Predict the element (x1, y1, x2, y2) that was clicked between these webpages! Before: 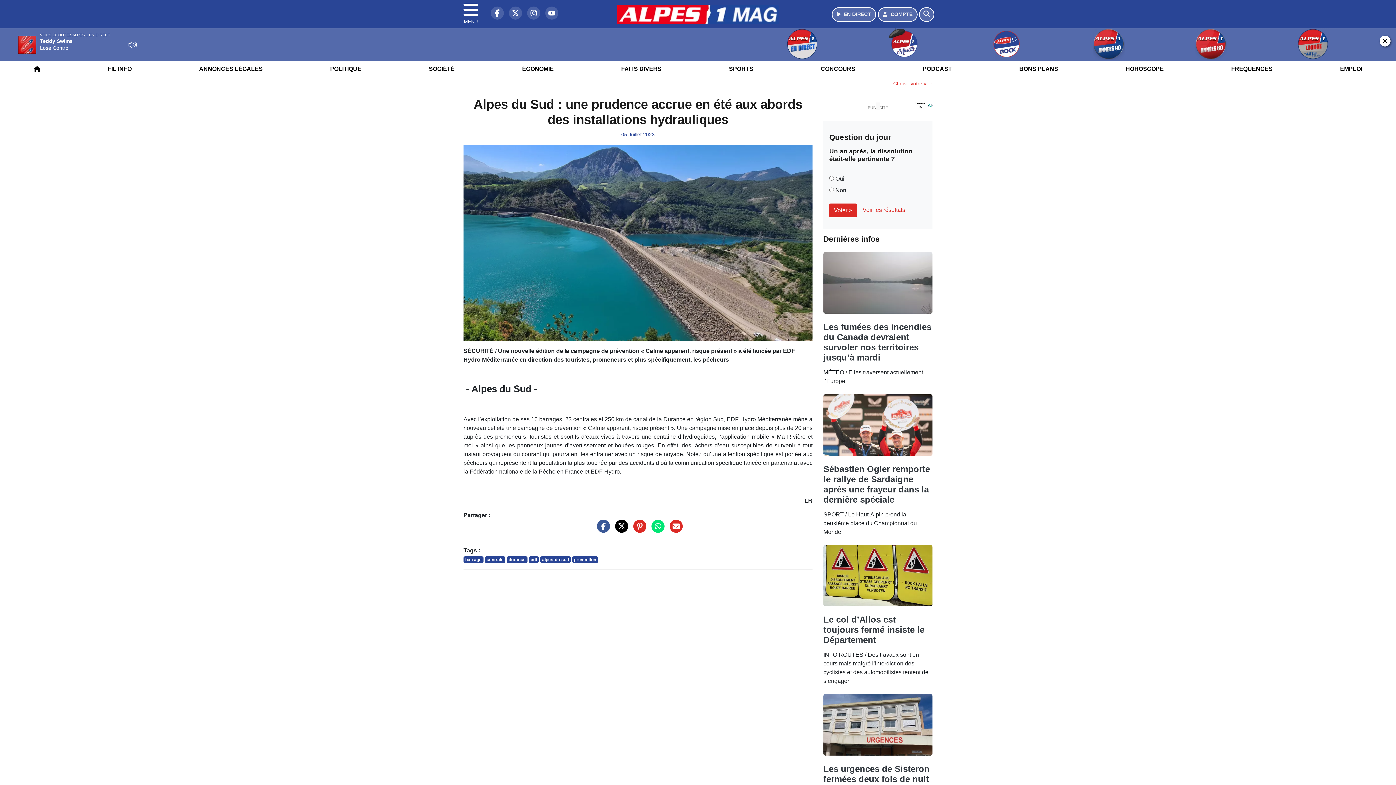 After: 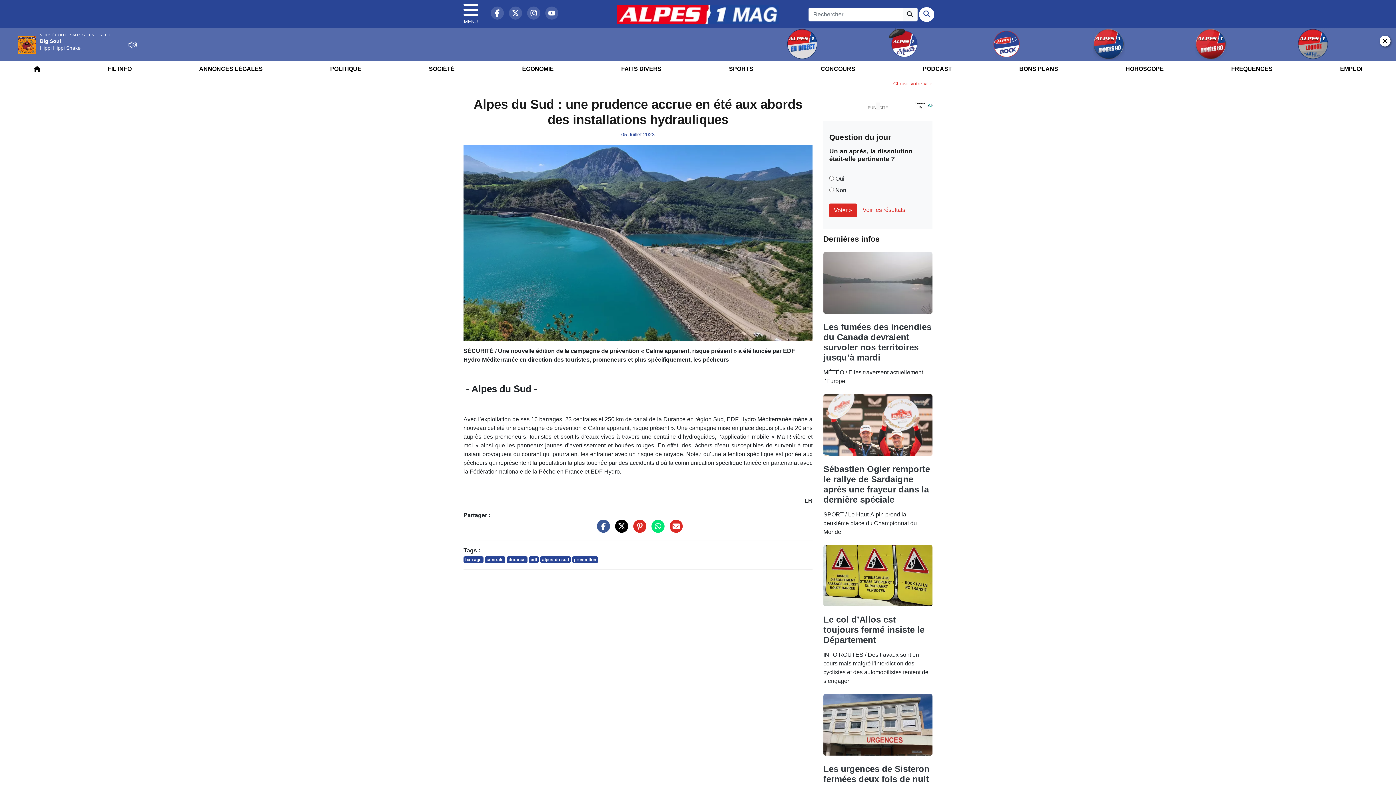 Action: label: Rechercher bbox: (919, 7, 934, 21)